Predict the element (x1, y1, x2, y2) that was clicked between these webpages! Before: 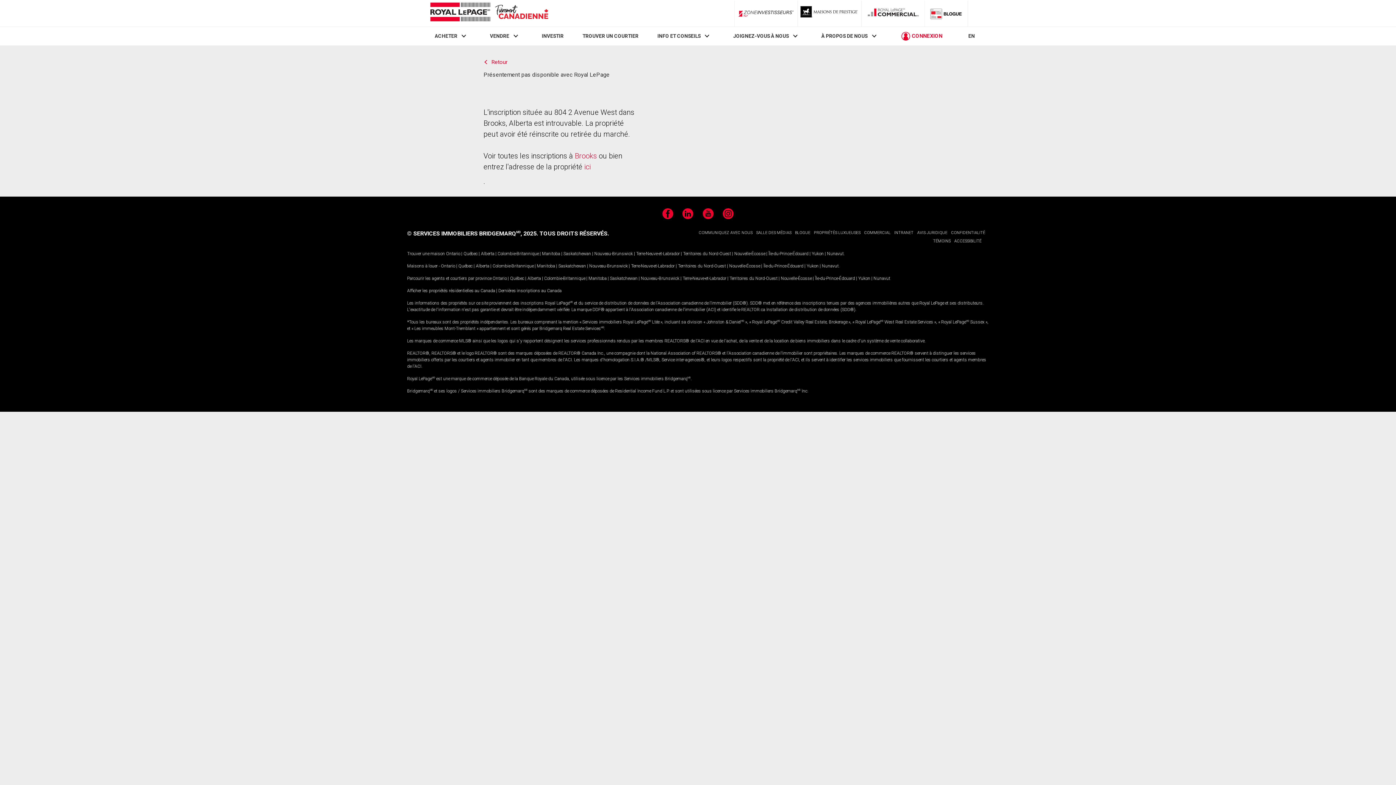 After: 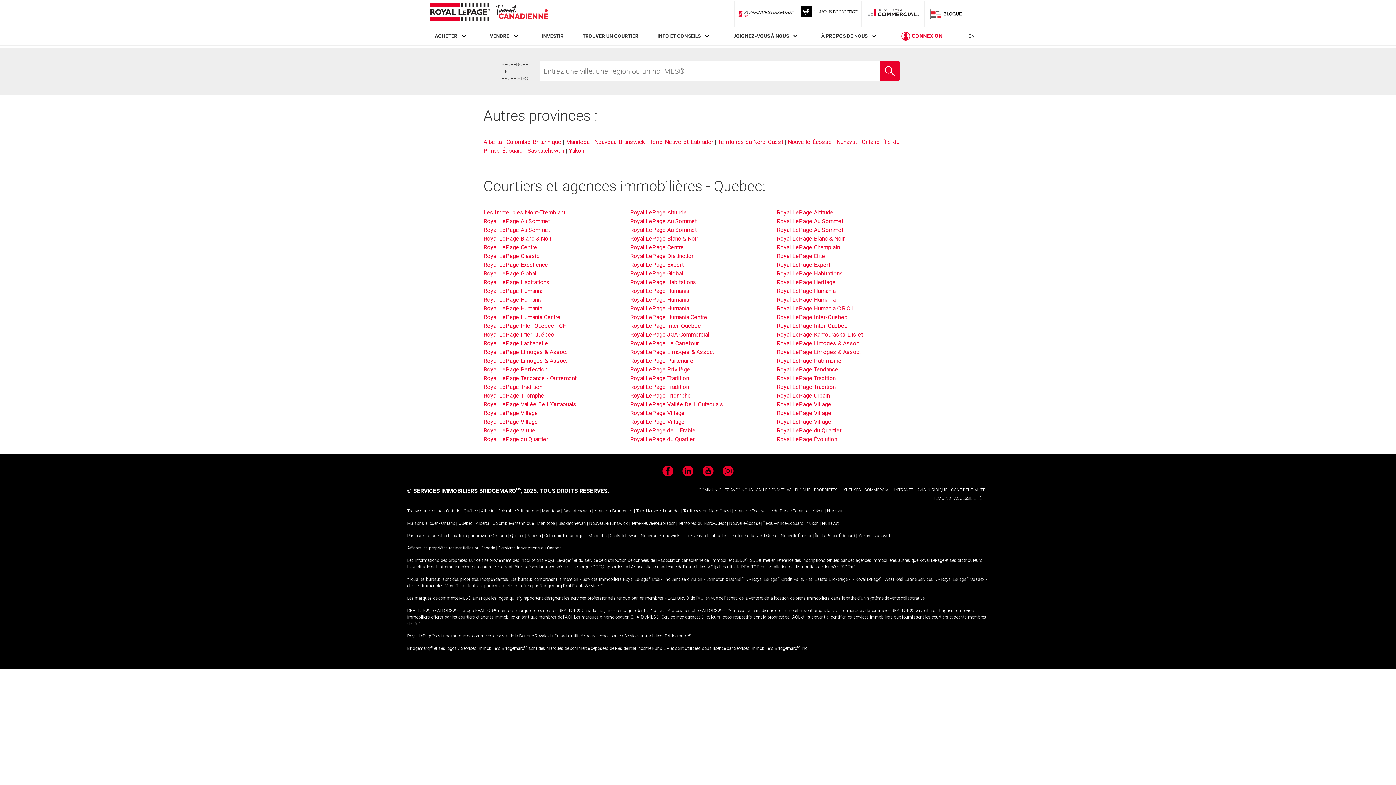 Action: bbox: (510, 275, 524, 281) label: Québec